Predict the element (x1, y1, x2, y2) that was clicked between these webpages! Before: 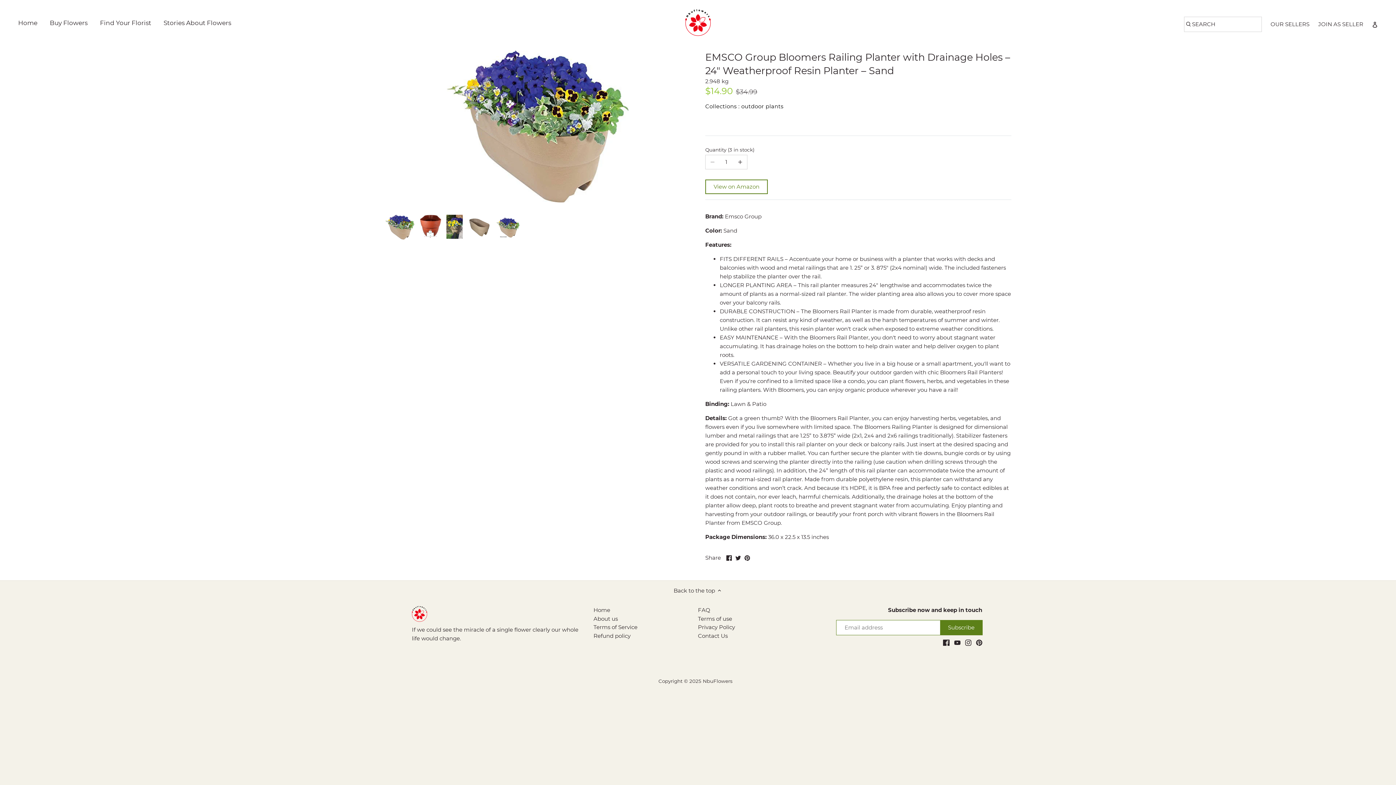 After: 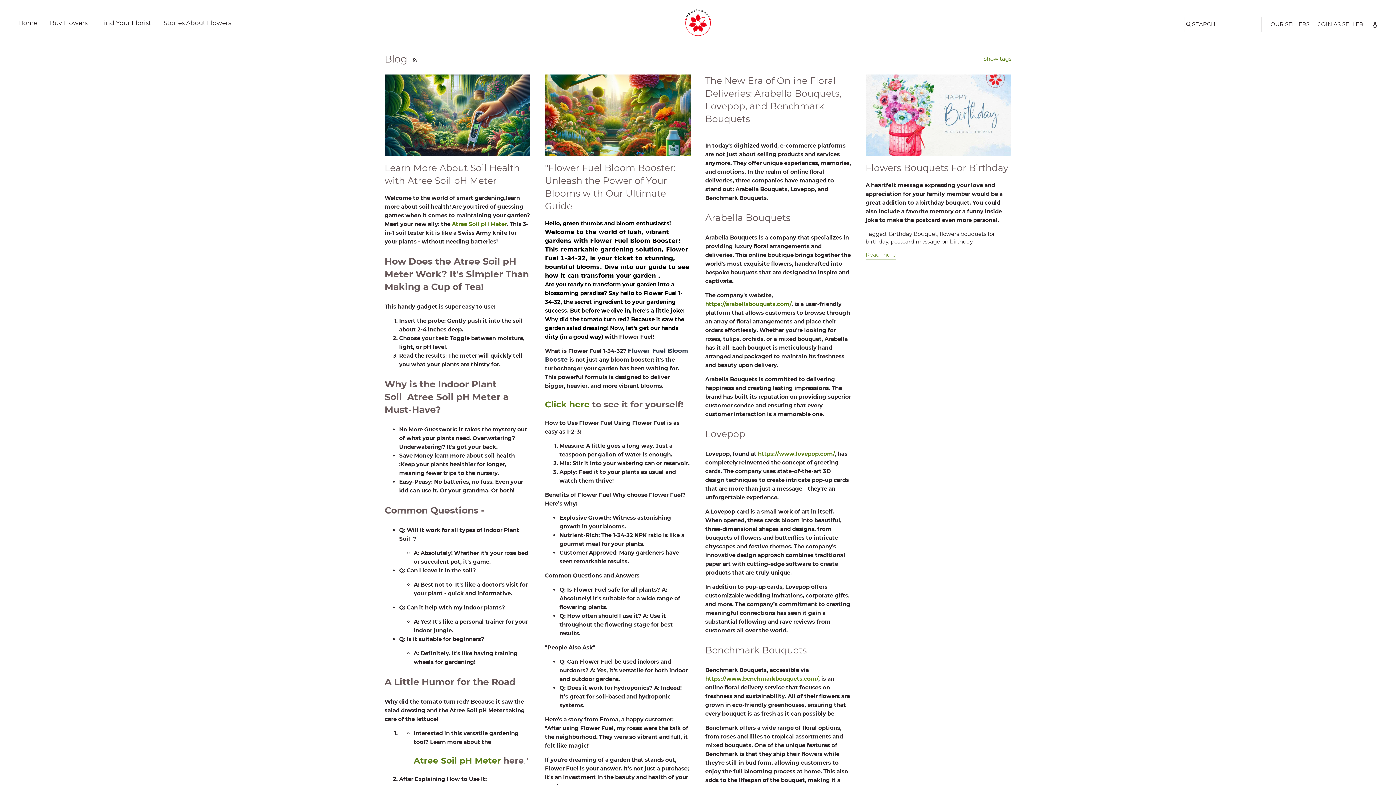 Action: label: Stories About Flowers bbox: (157, 16, 237, 31)